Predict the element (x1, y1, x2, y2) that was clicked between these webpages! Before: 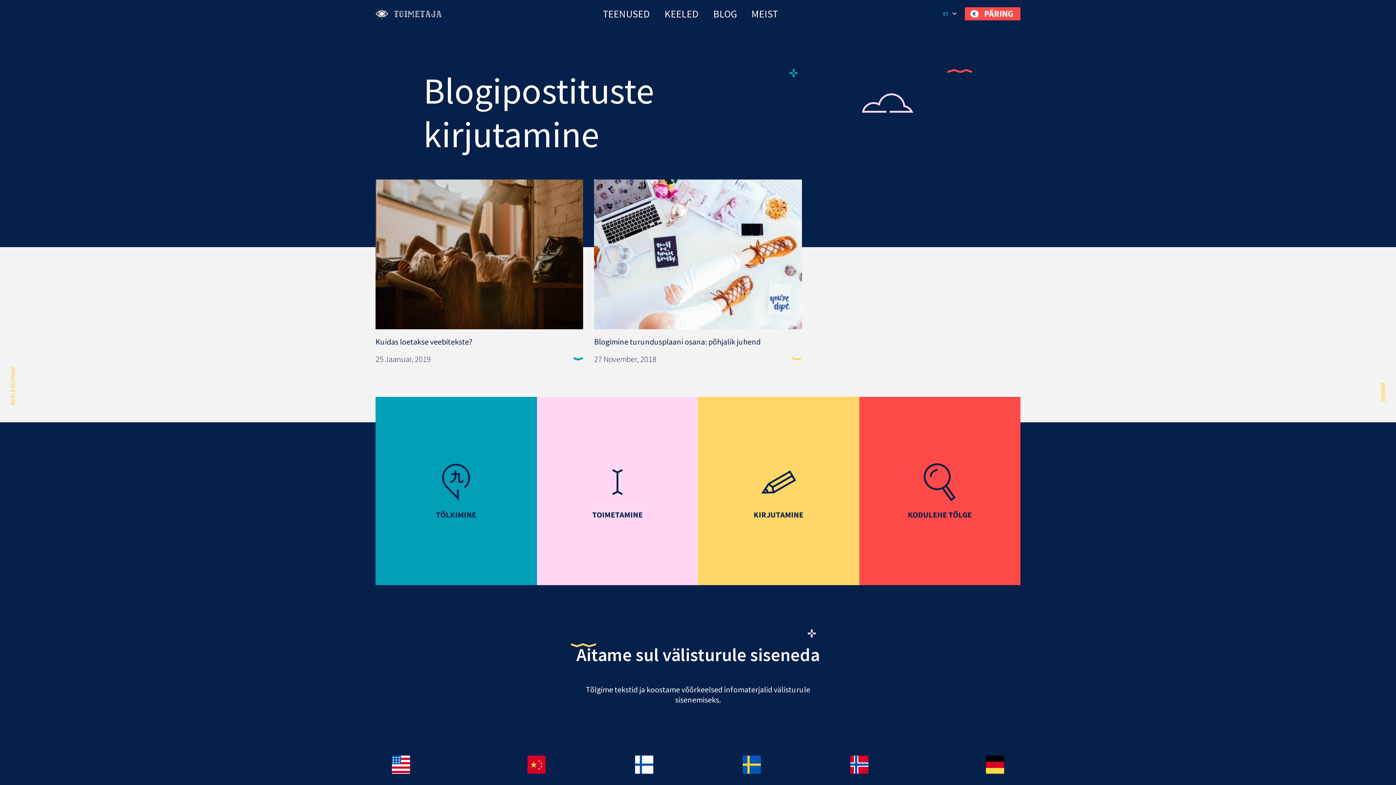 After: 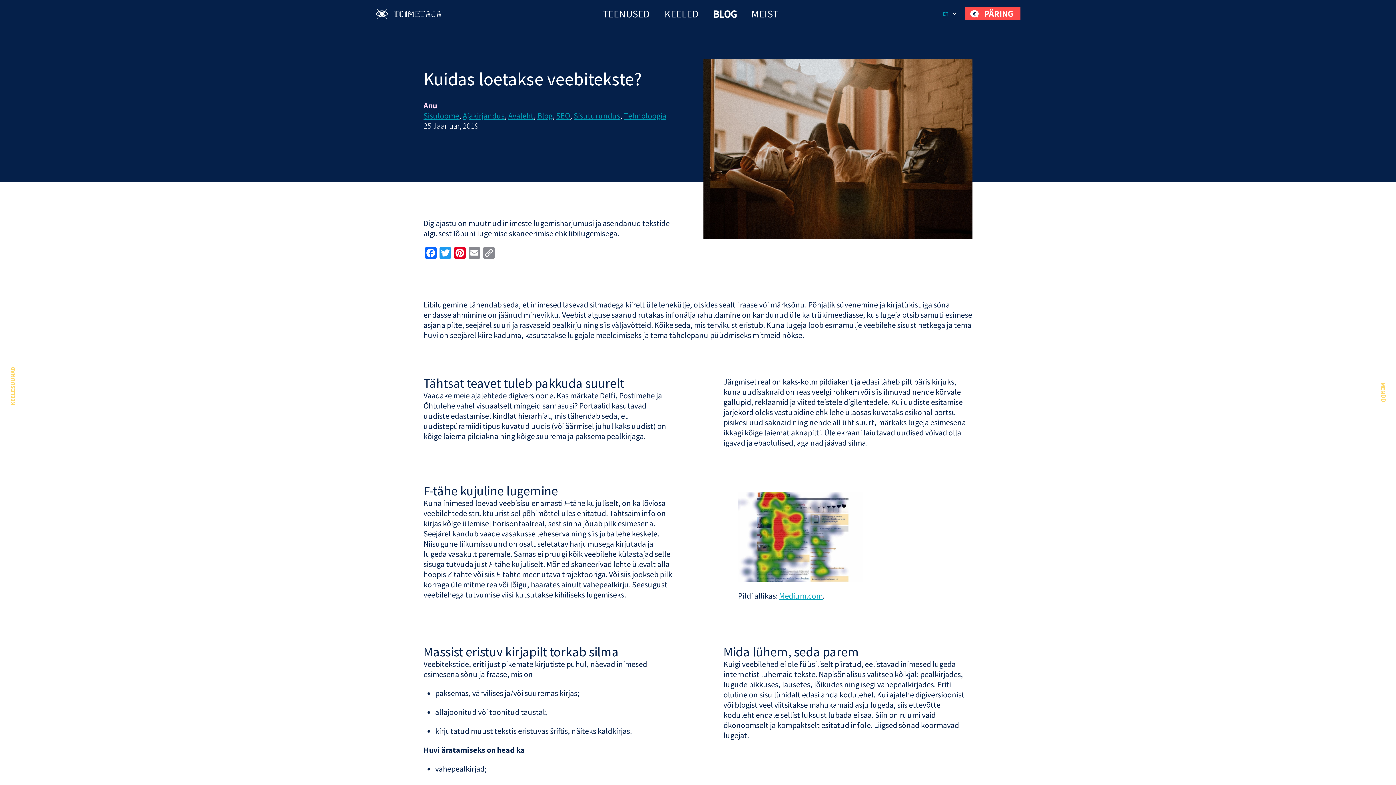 Action: label: Kuidas loetakse veebitekste?
25 Jaanuar, 2019 bbox: (375, 179, 583, 364)